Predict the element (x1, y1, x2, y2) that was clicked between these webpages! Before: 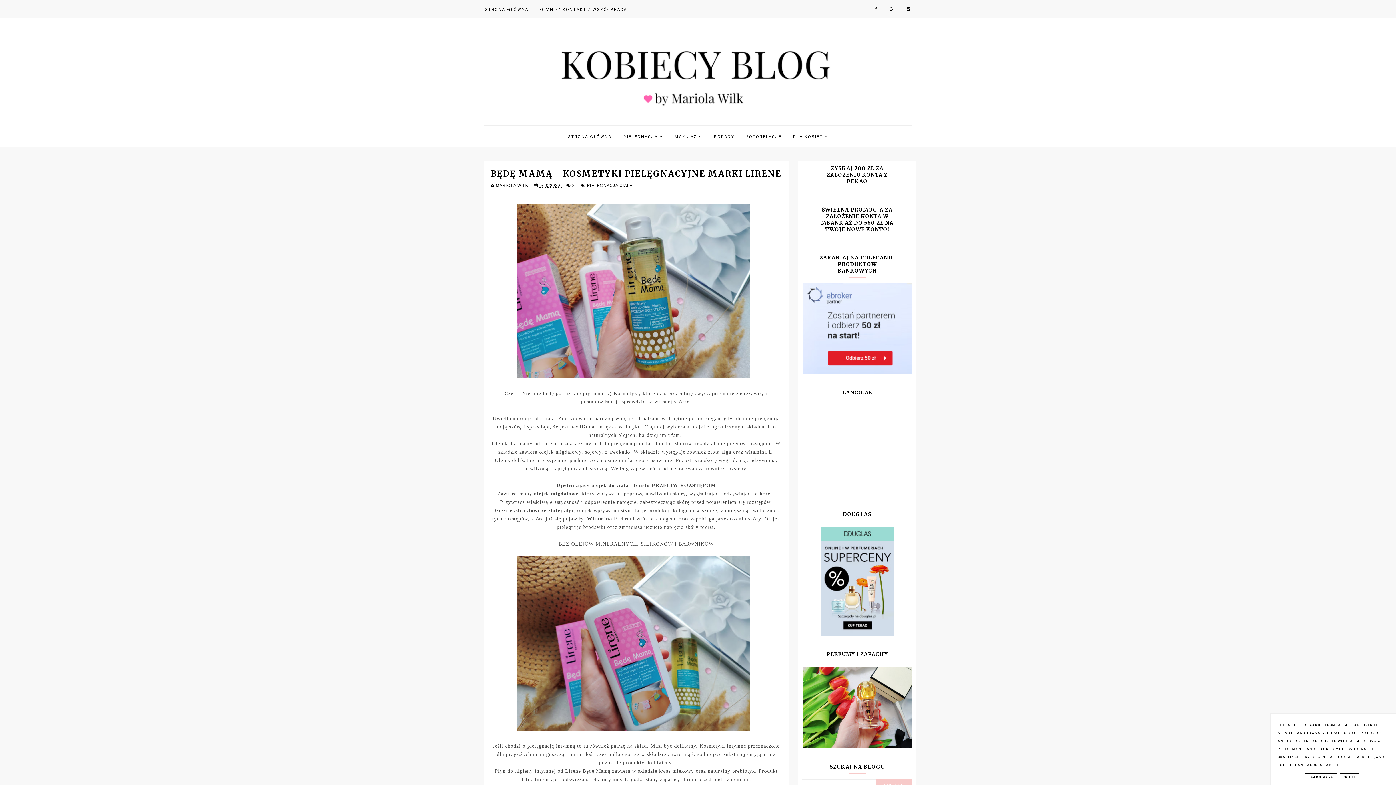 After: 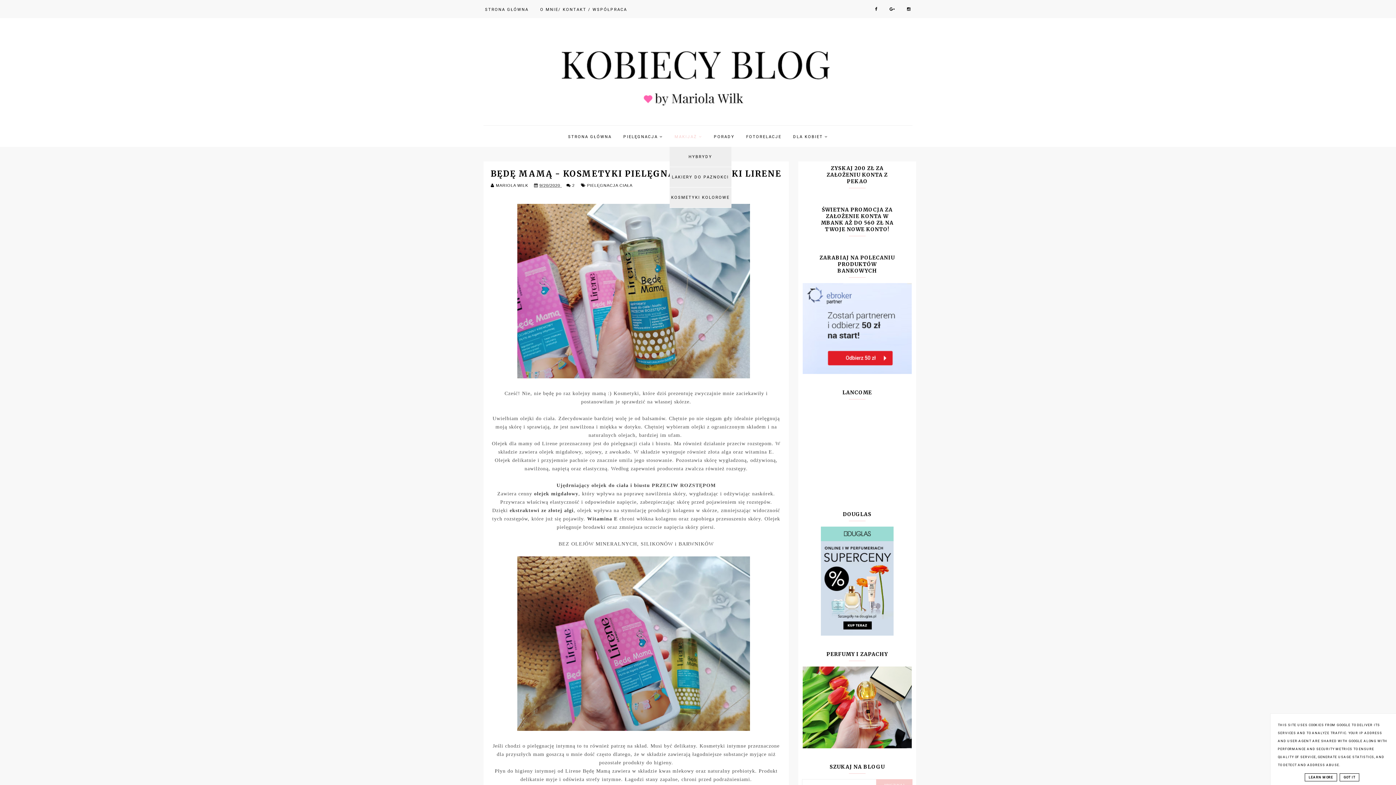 Action: label: MAKIJAŻ  bbox: (669, 134, 707, 139)